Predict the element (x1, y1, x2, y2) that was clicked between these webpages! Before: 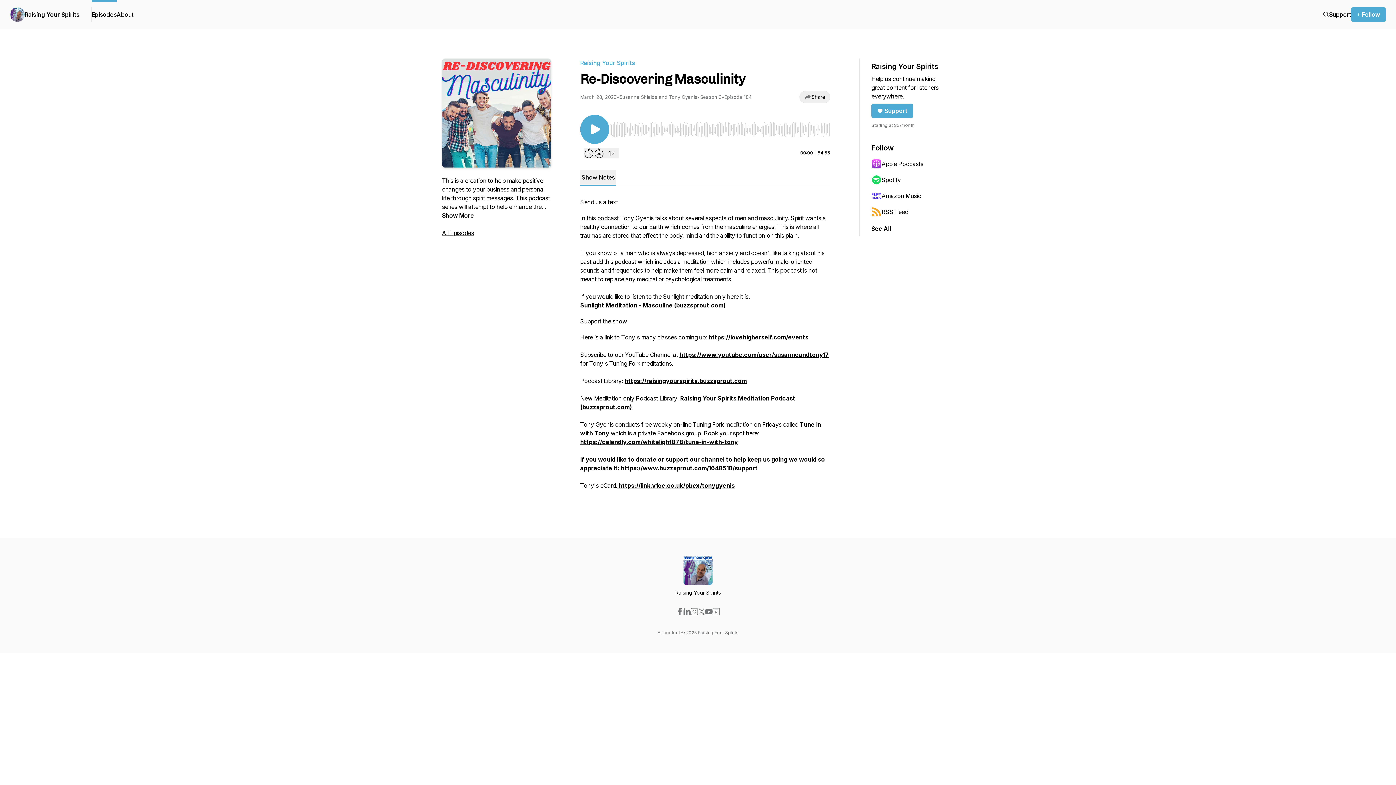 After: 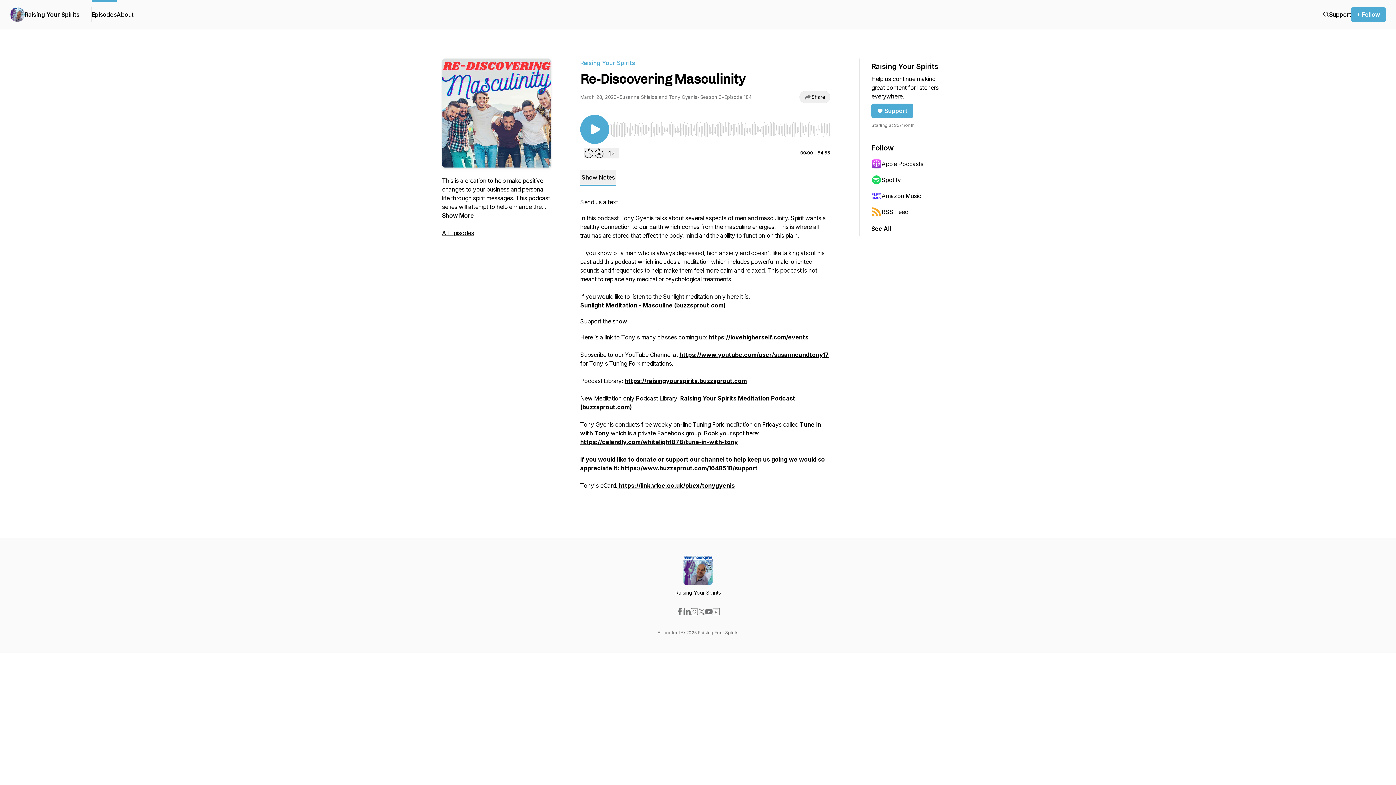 Action: label: Apple Podcasts bbox: (871, 156, 942, 172)